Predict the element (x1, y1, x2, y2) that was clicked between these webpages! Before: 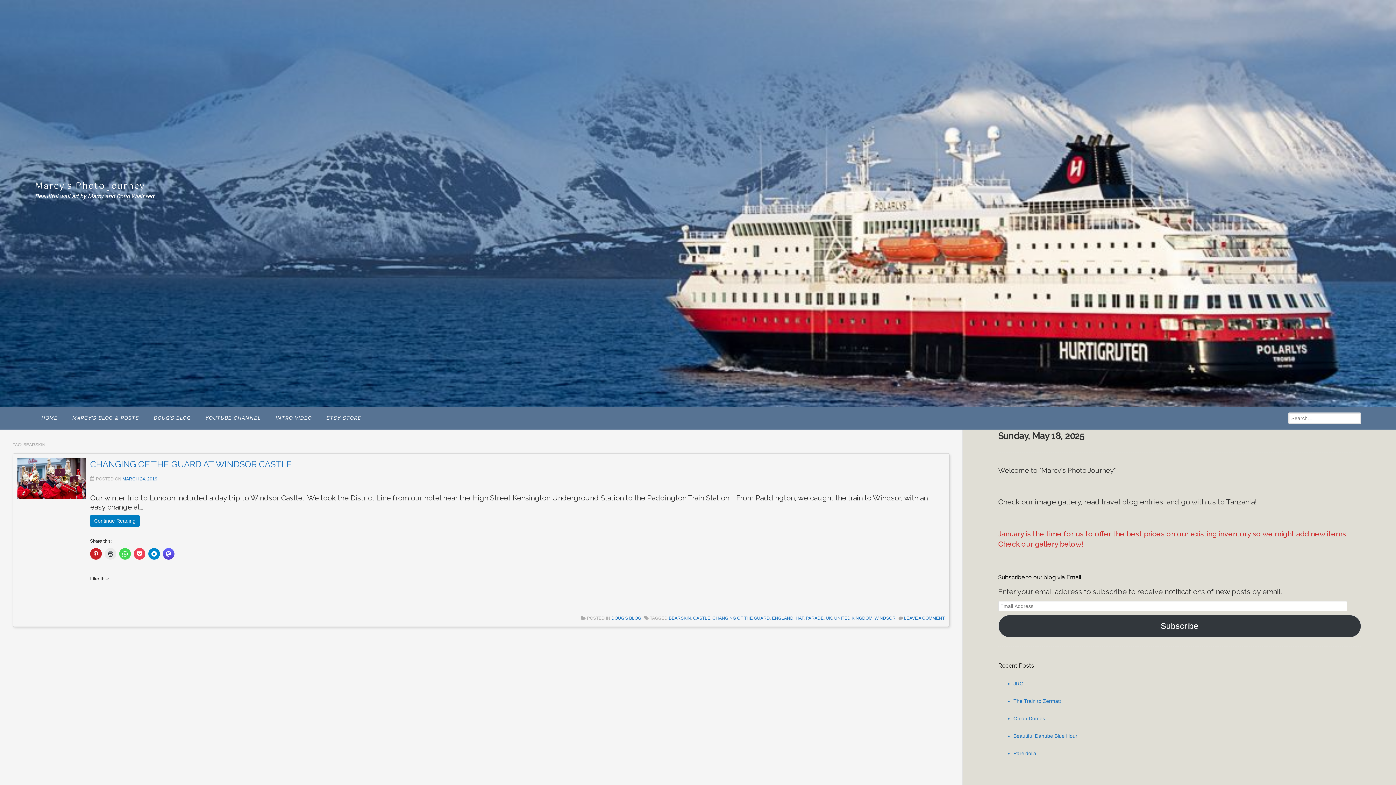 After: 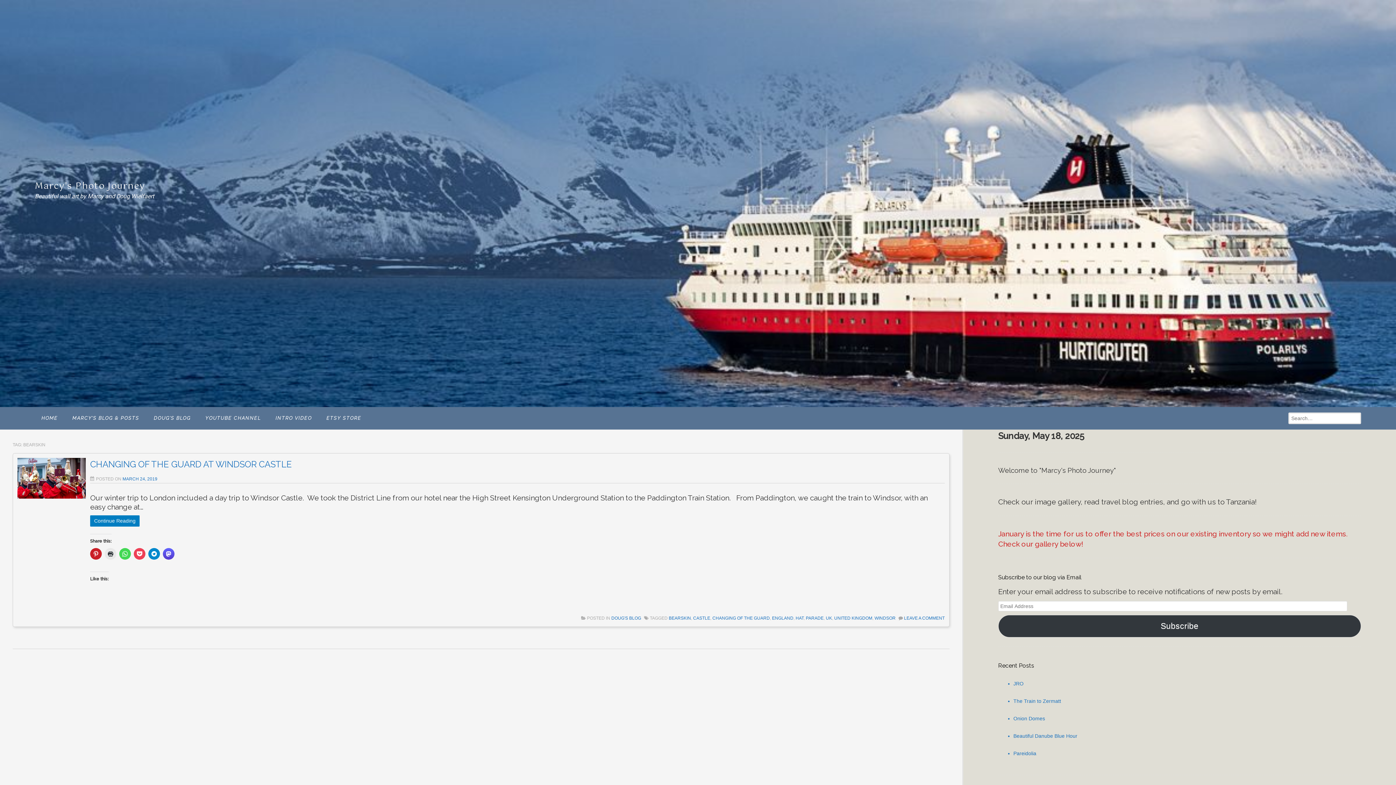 Action: bbox: (668, 616, 691, 621) label: BEARSKIN